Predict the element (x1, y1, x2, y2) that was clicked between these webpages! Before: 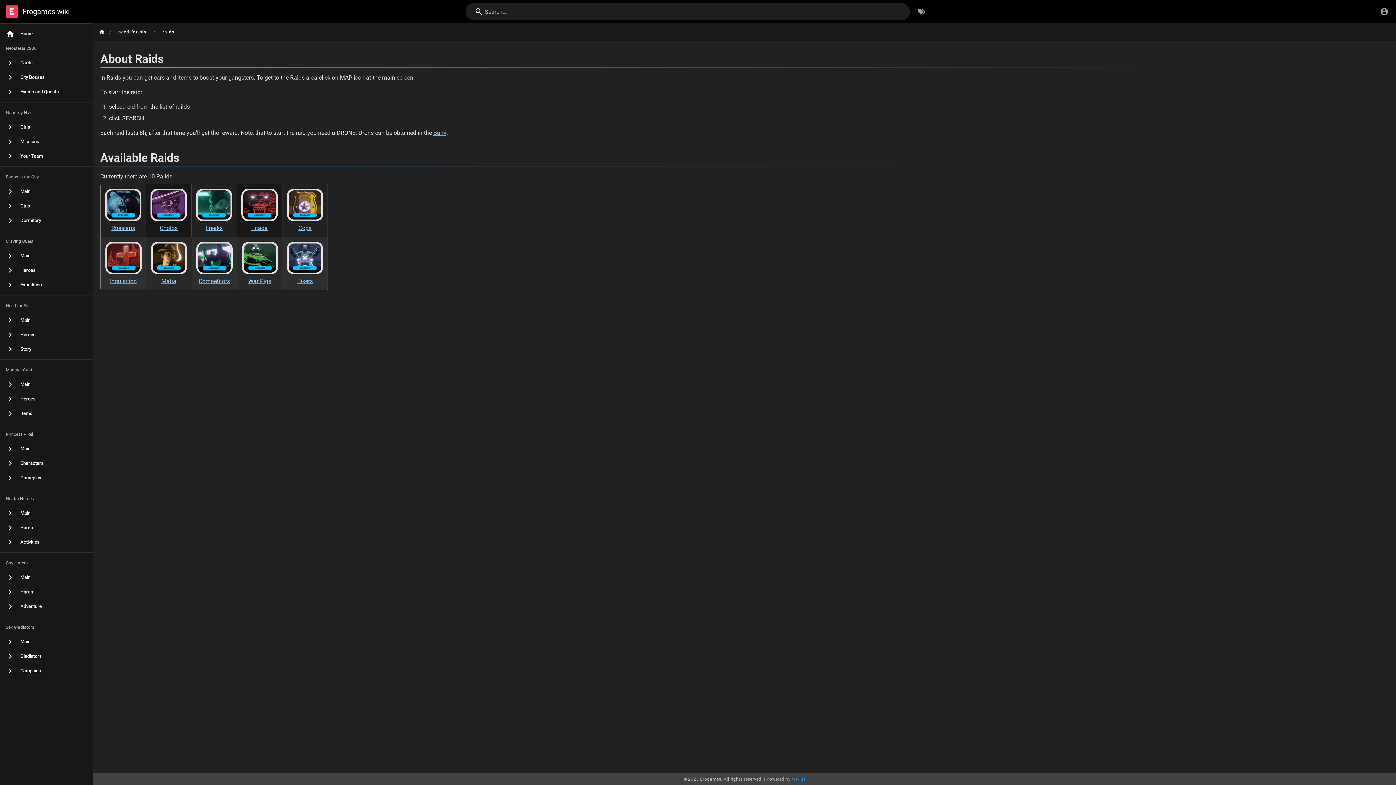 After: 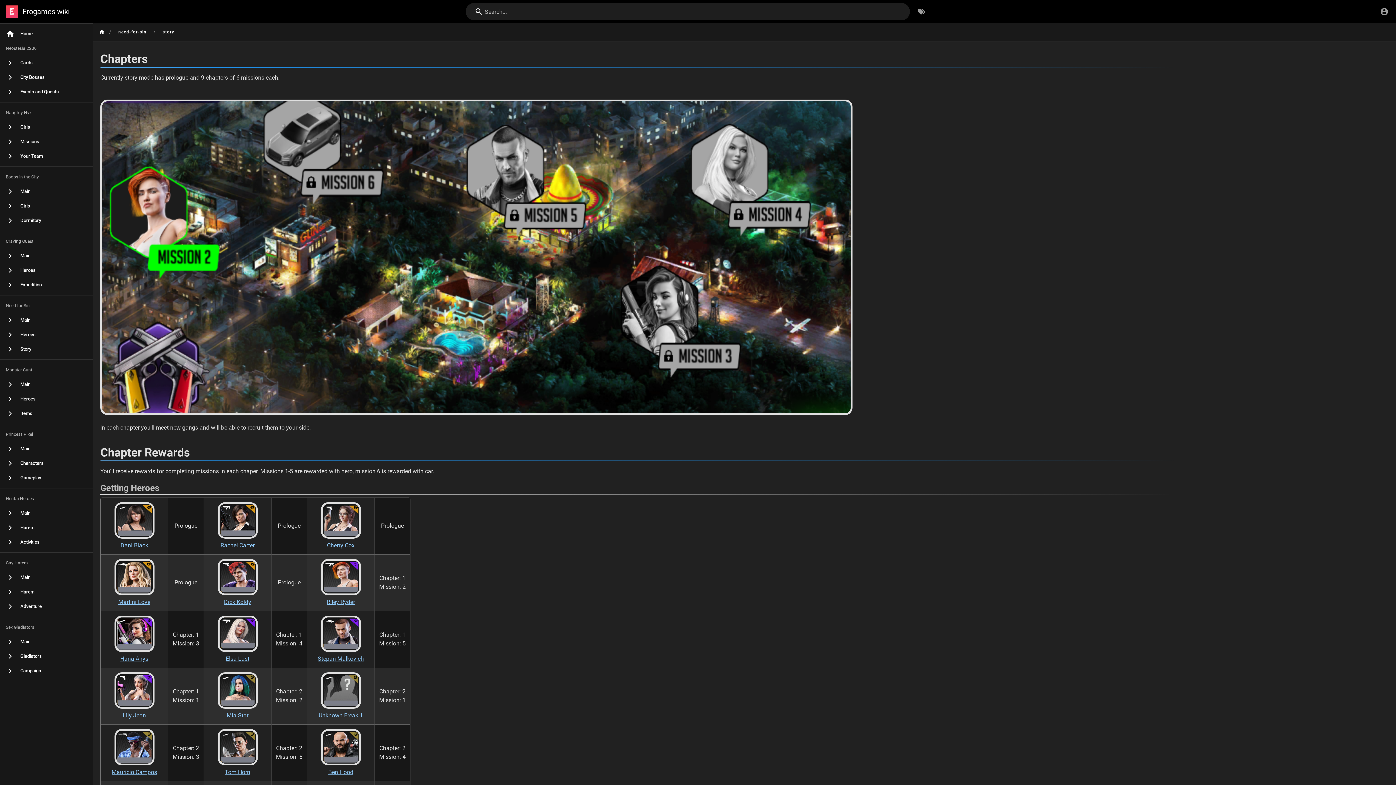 Action: label: Story bbox: (0, 342, 93, 356)